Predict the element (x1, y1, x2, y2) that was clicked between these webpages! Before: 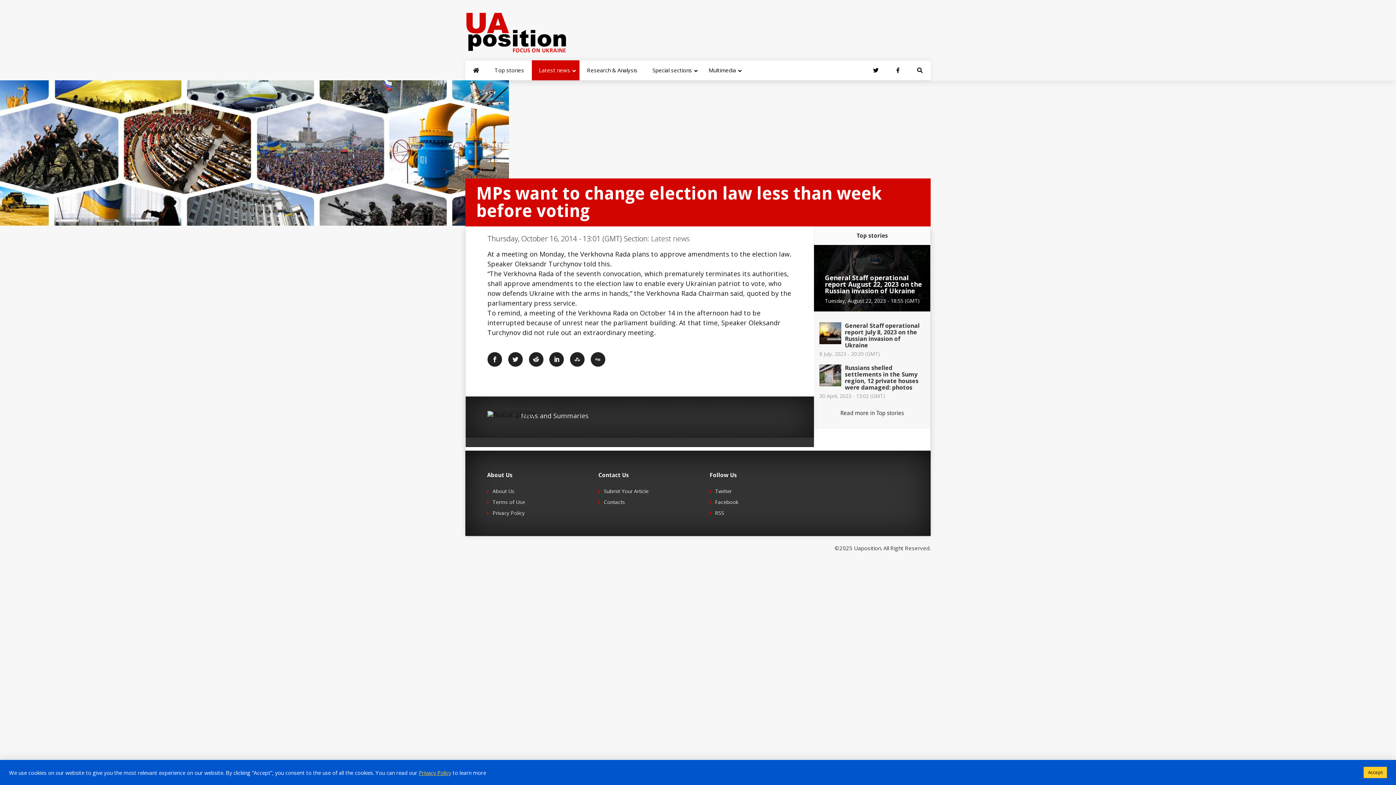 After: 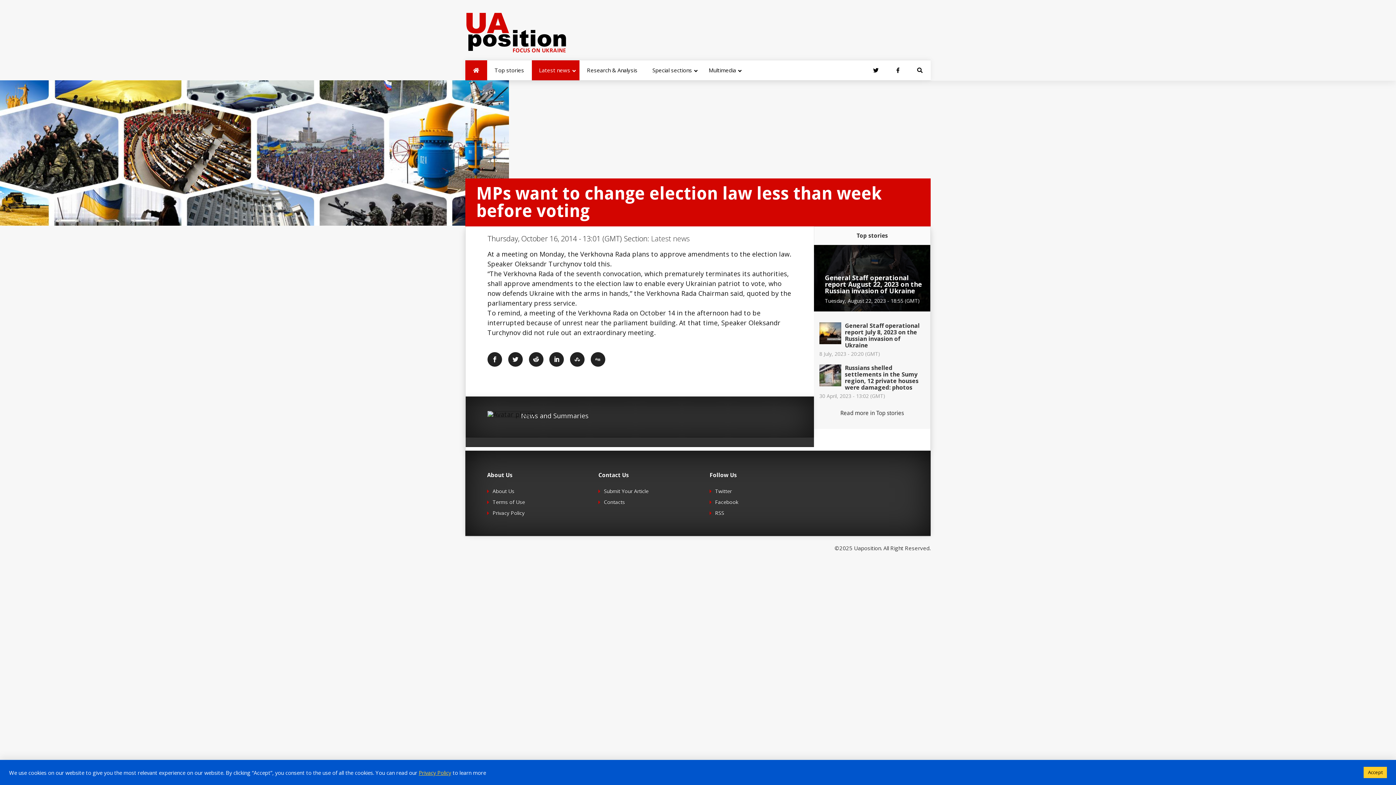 Action: bbox: (465, 60, 487, 80)